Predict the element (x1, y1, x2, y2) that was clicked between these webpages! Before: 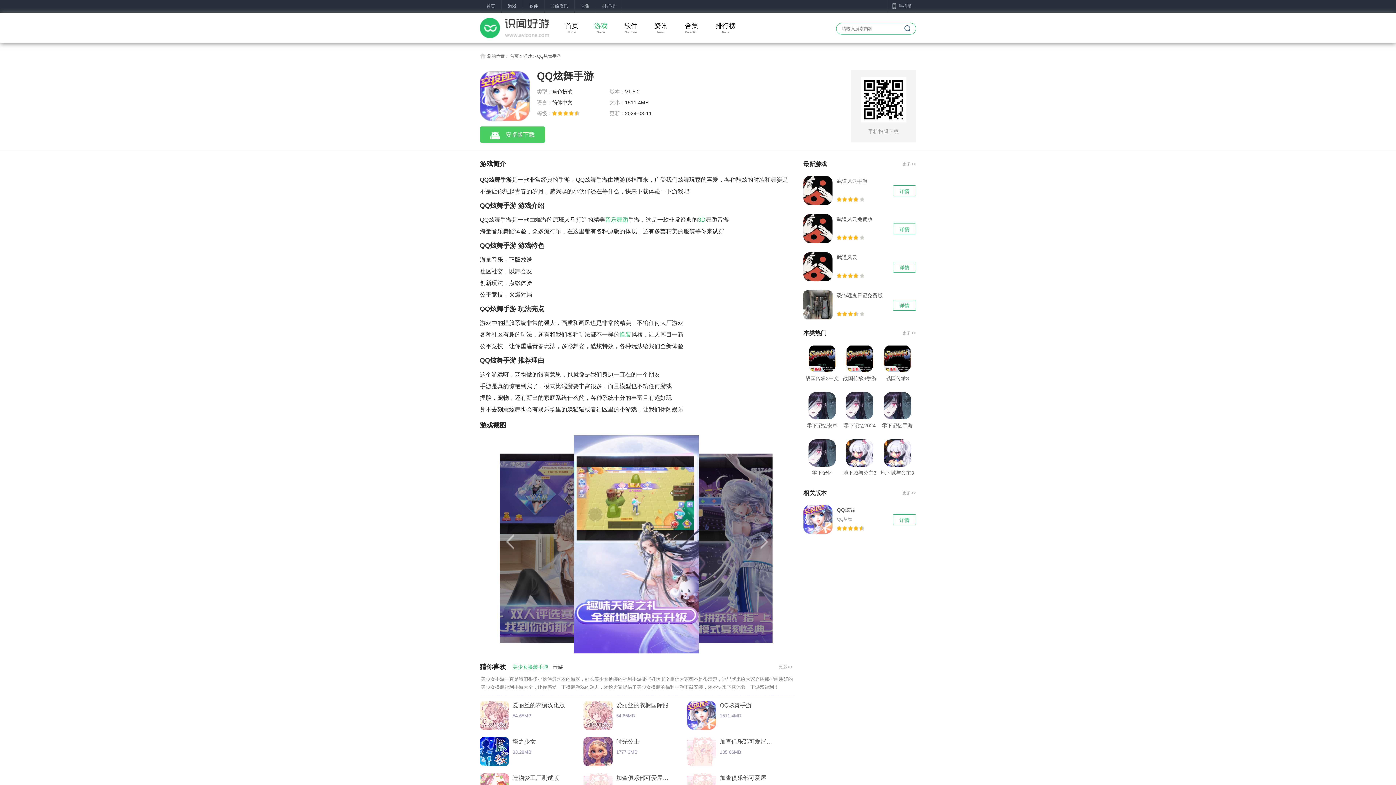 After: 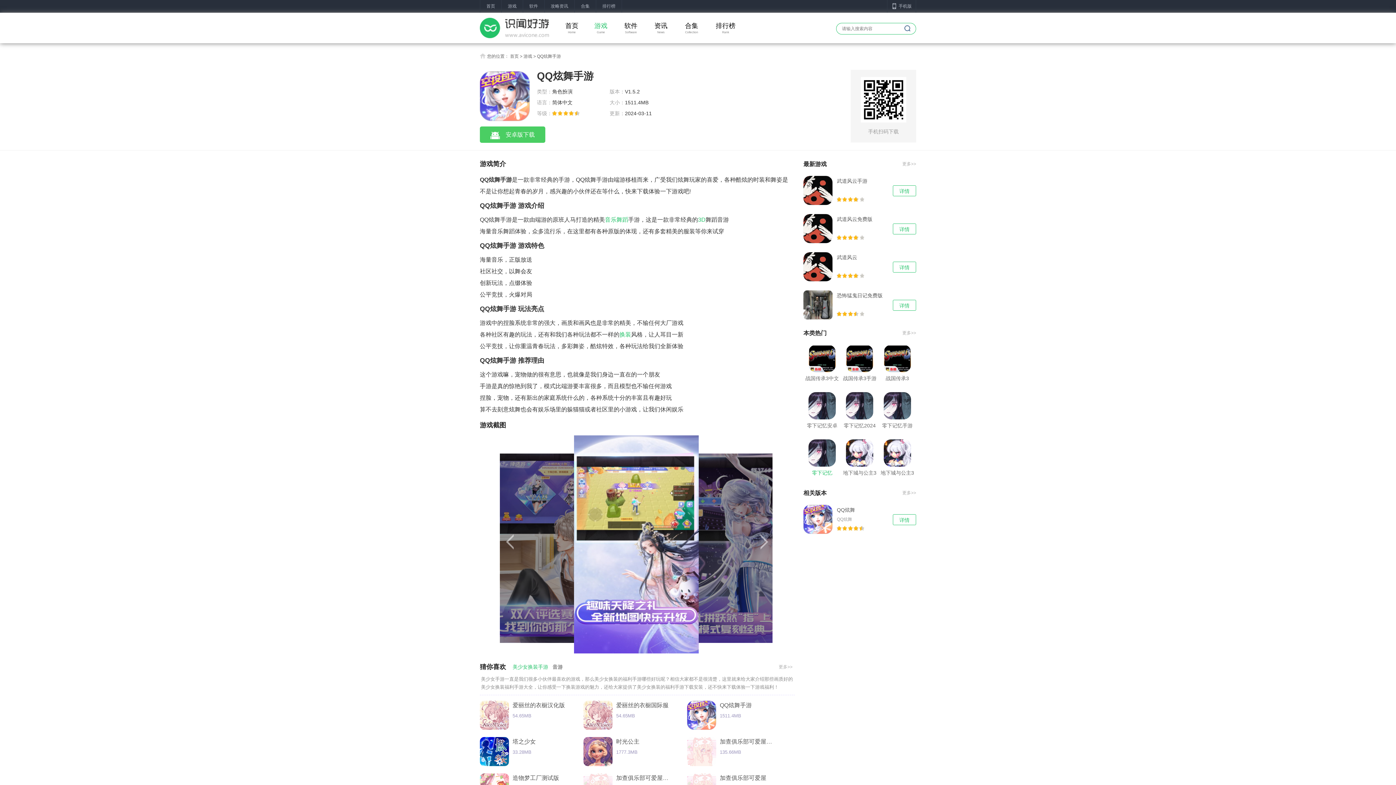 Action: label: 零下记忆 bbox: (803, 439, 841, 477)